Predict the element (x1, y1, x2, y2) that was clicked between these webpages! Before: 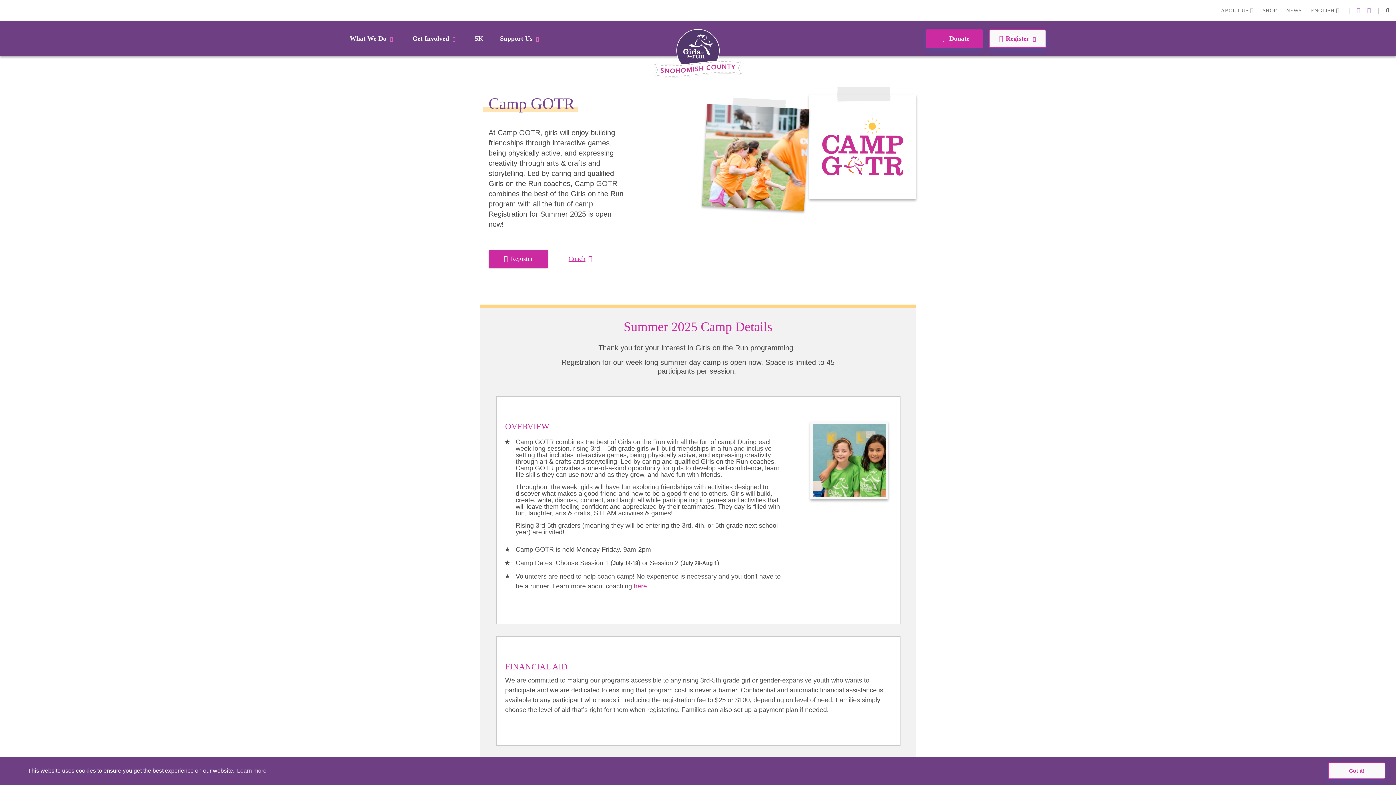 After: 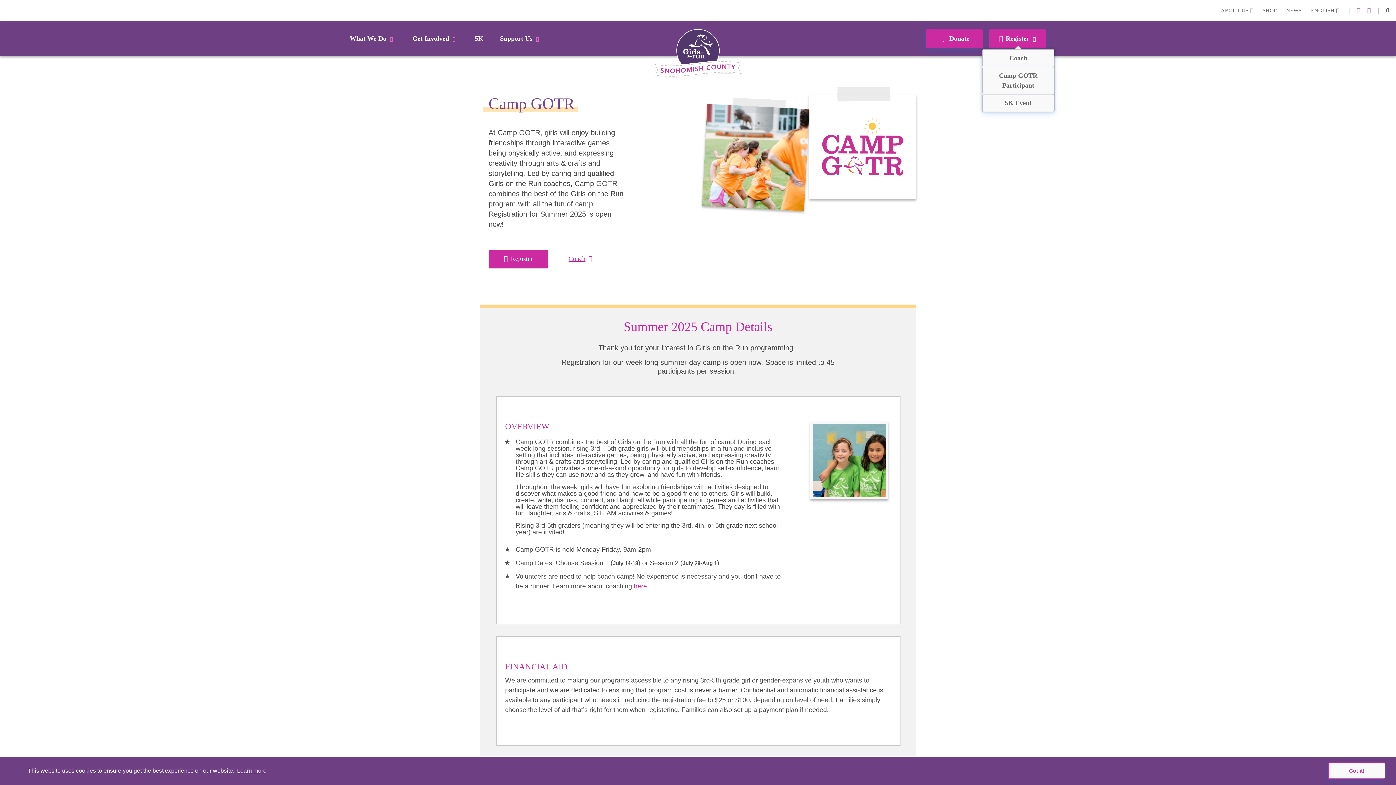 Action: bbox: (989, 29, 1046, 47) label: Register